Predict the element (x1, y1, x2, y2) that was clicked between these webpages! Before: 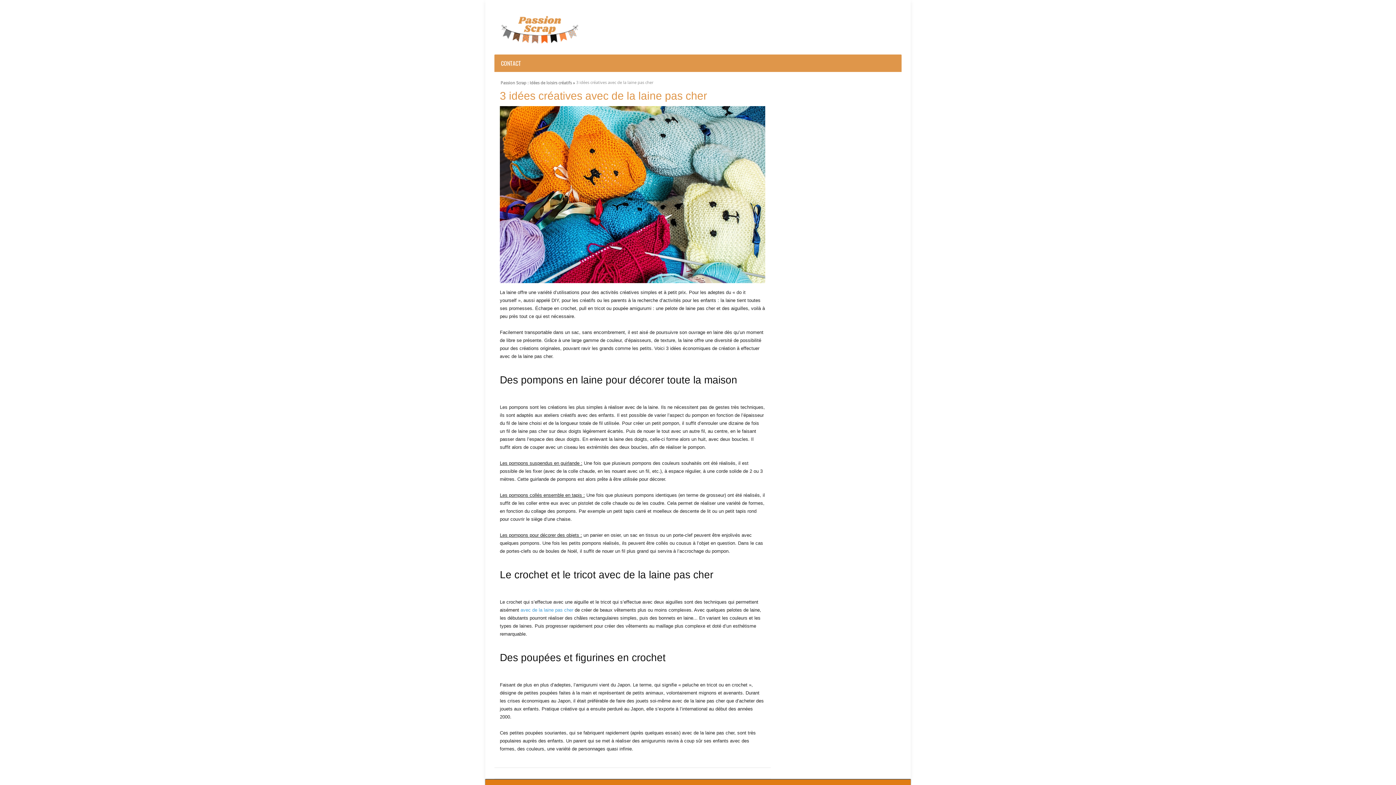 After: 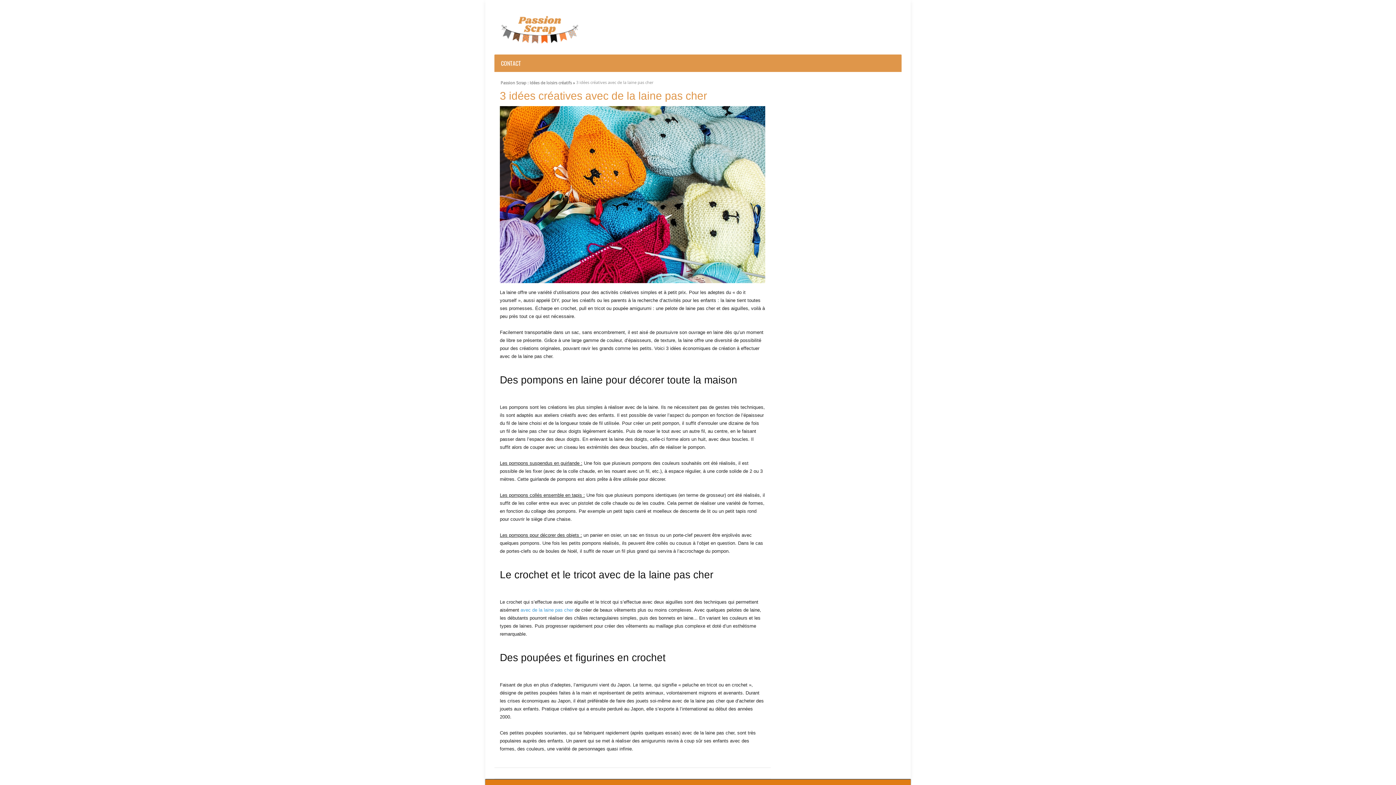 Action: label: Passion Scrap : Idées de loisirs créatifs » bbox: (500, 79, 576, 83)